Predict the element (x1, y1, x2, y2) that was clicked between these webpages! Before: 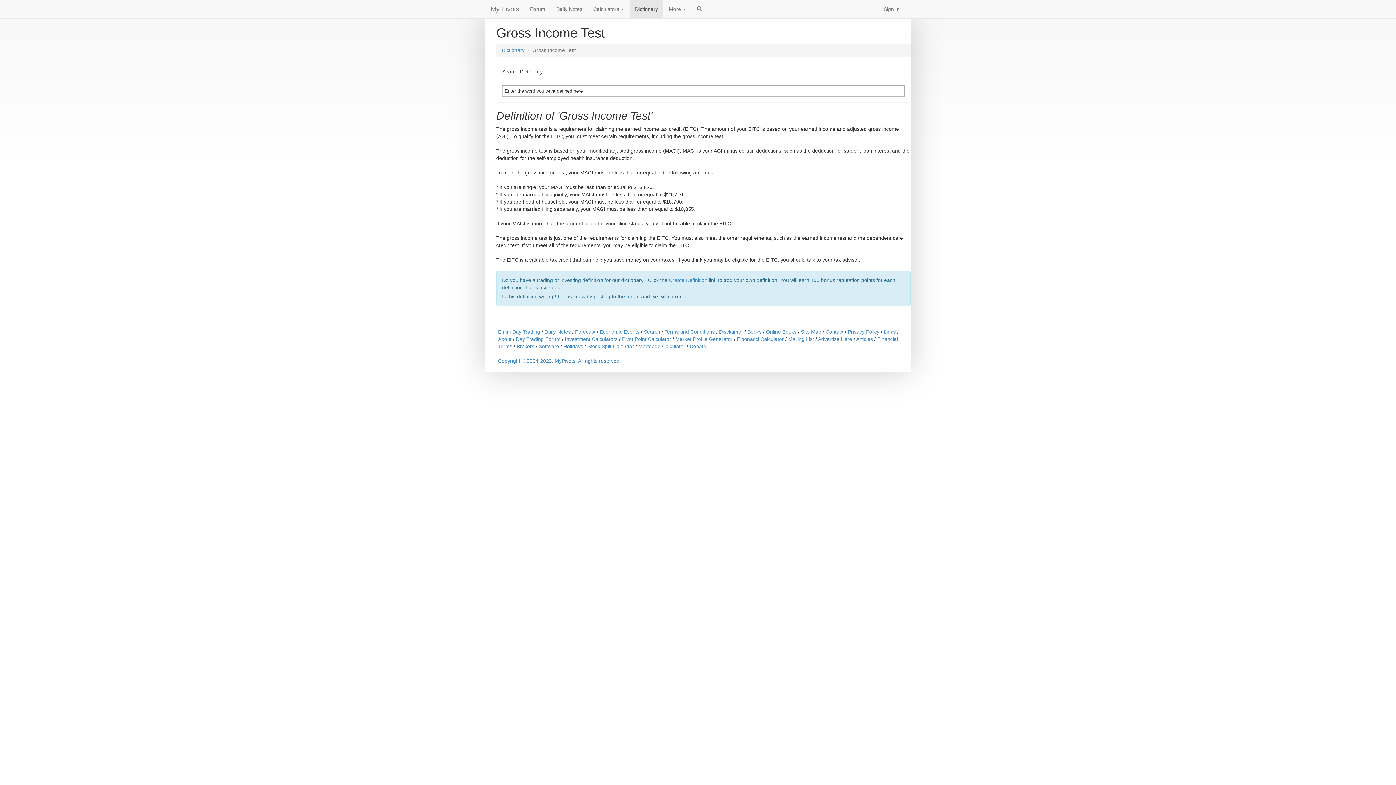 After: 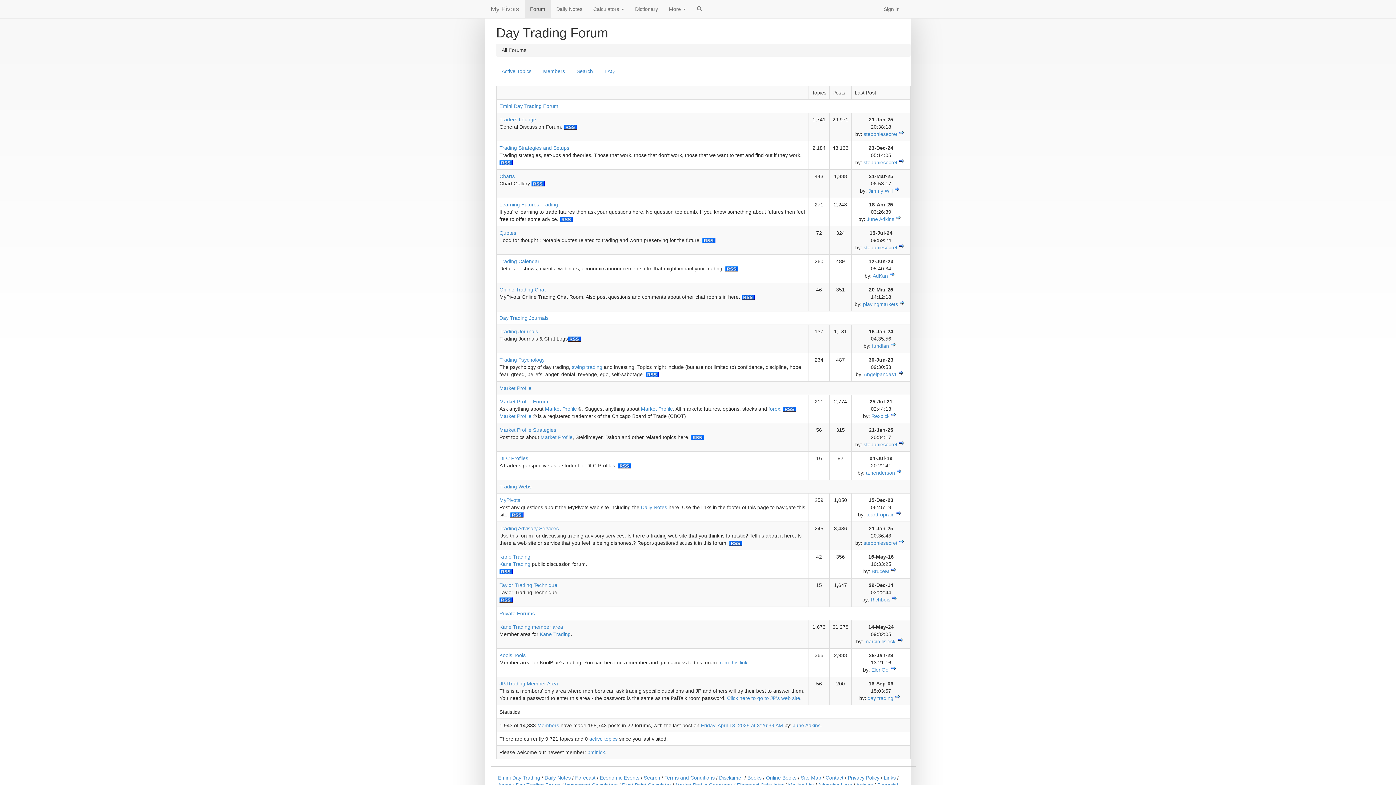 Action: bbox: (516, 336, 560, 342) label: Day Trading Forum